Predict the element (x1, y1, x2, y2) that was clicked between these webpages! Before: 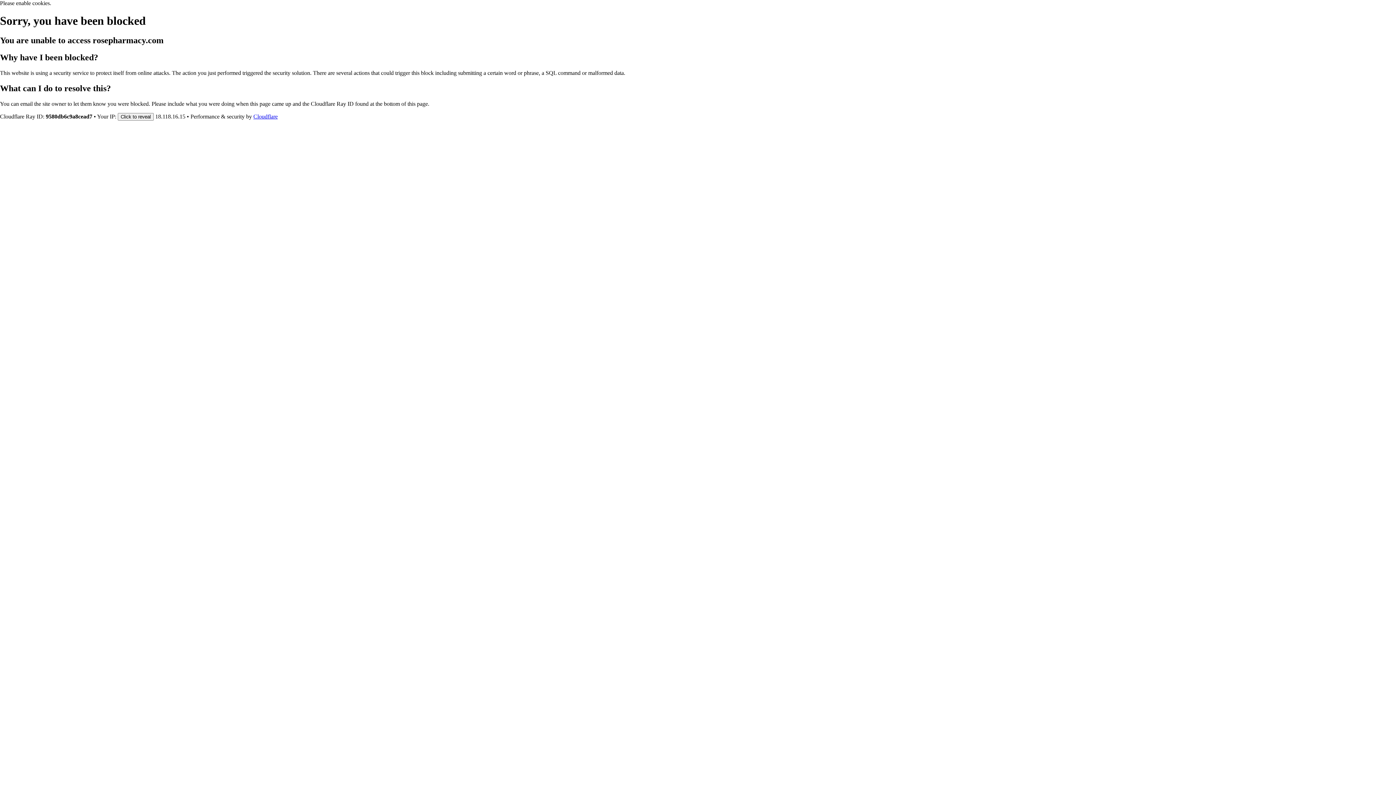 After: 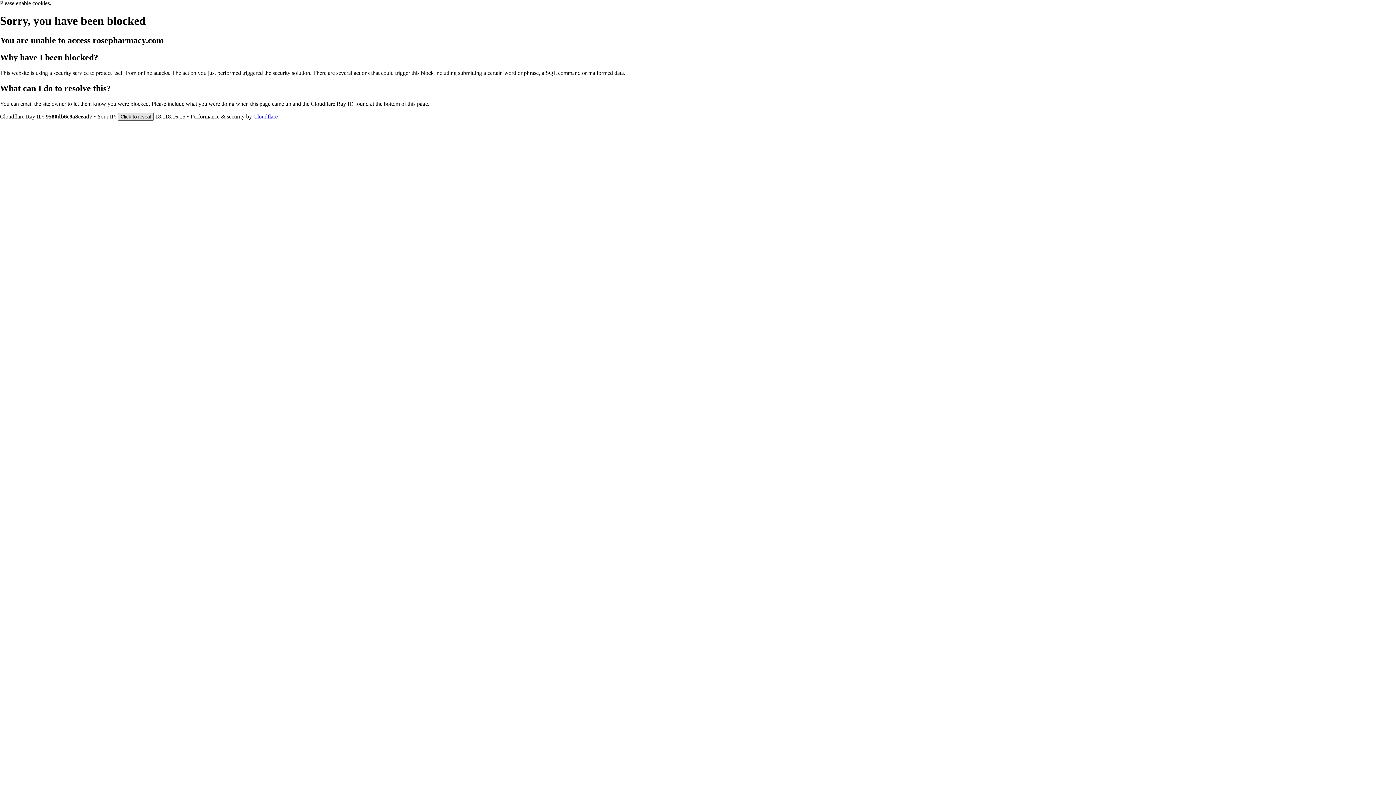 Action: bbox: (117, 112, 153, 120) label: Click to reveal